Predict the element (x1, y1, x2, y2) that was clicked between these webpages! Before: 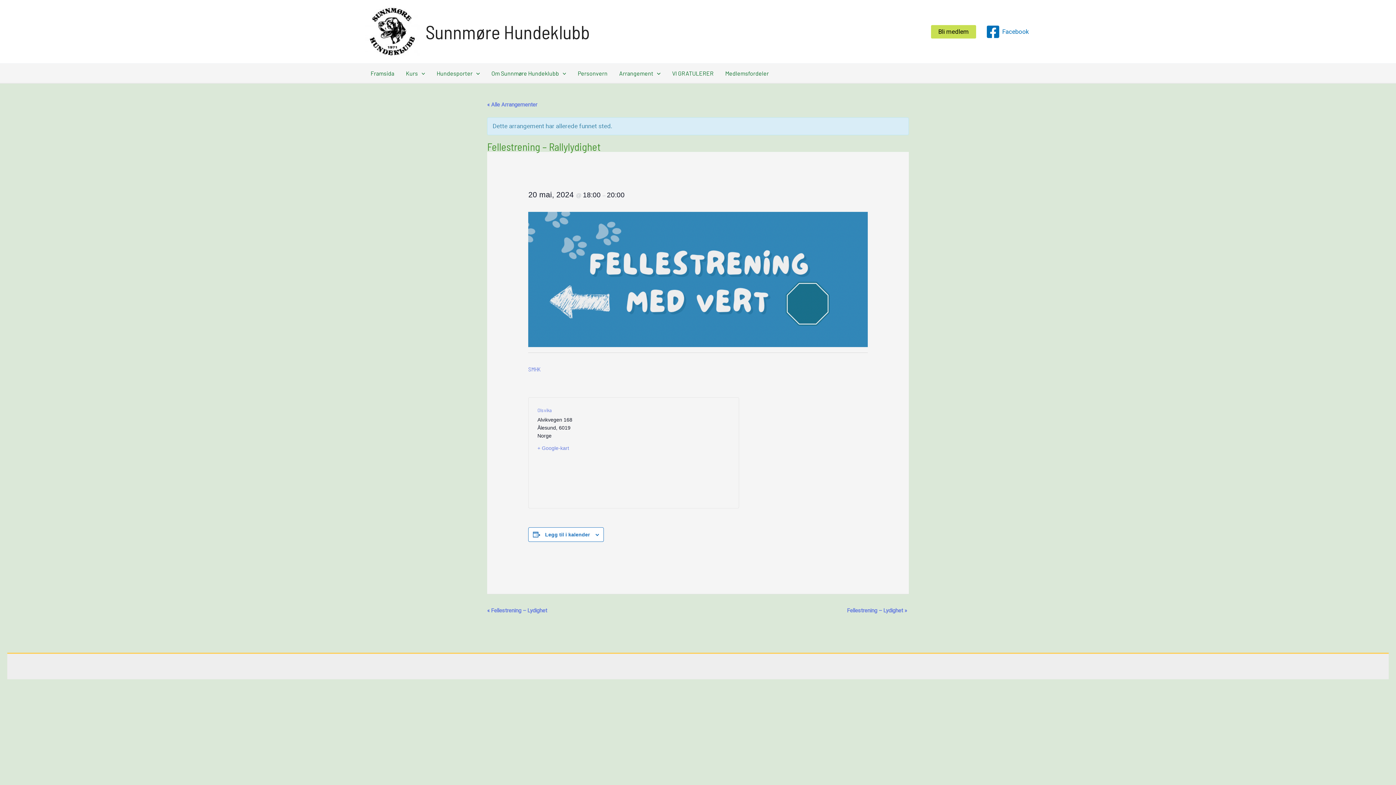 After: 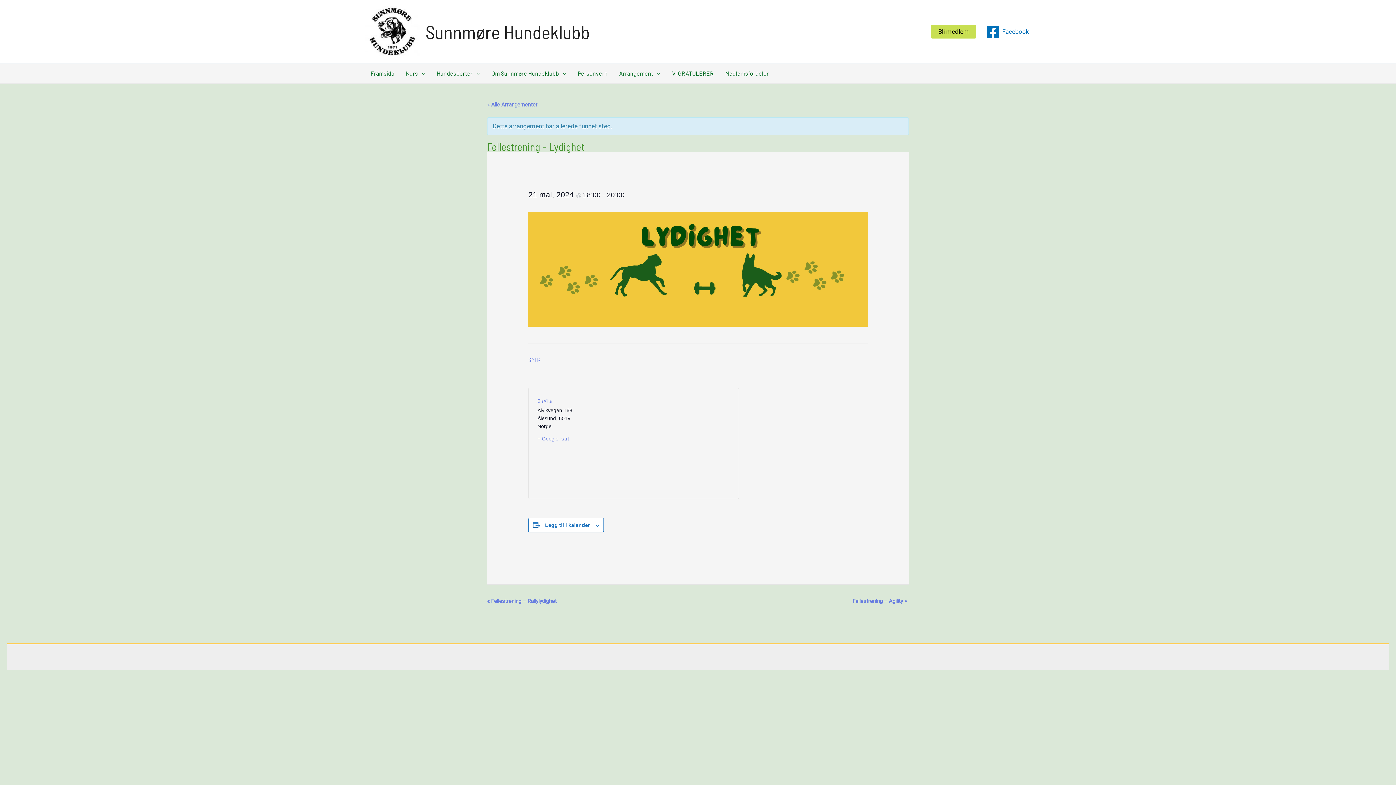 Action: label: Fellestrening – Lydighet » bbox: (847, 607, 907, 614)